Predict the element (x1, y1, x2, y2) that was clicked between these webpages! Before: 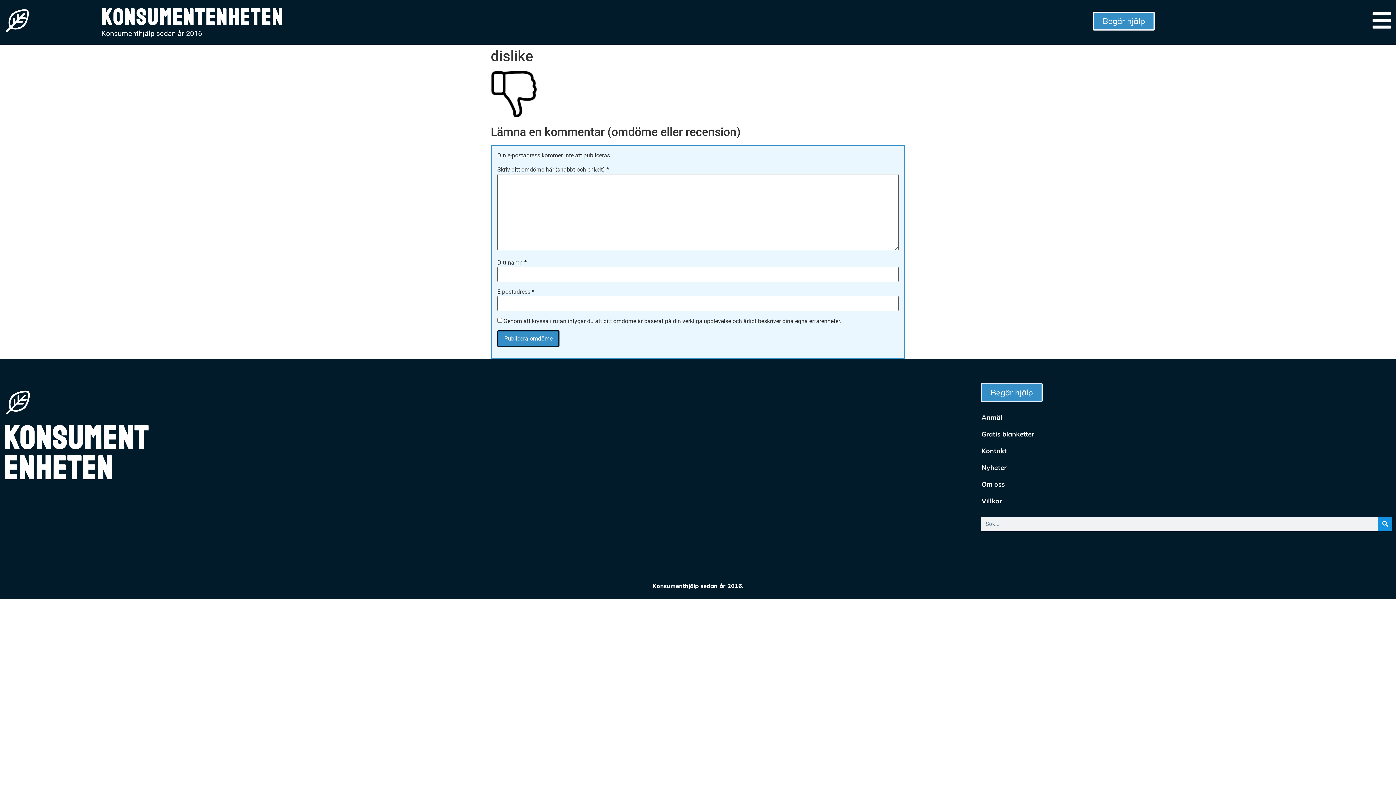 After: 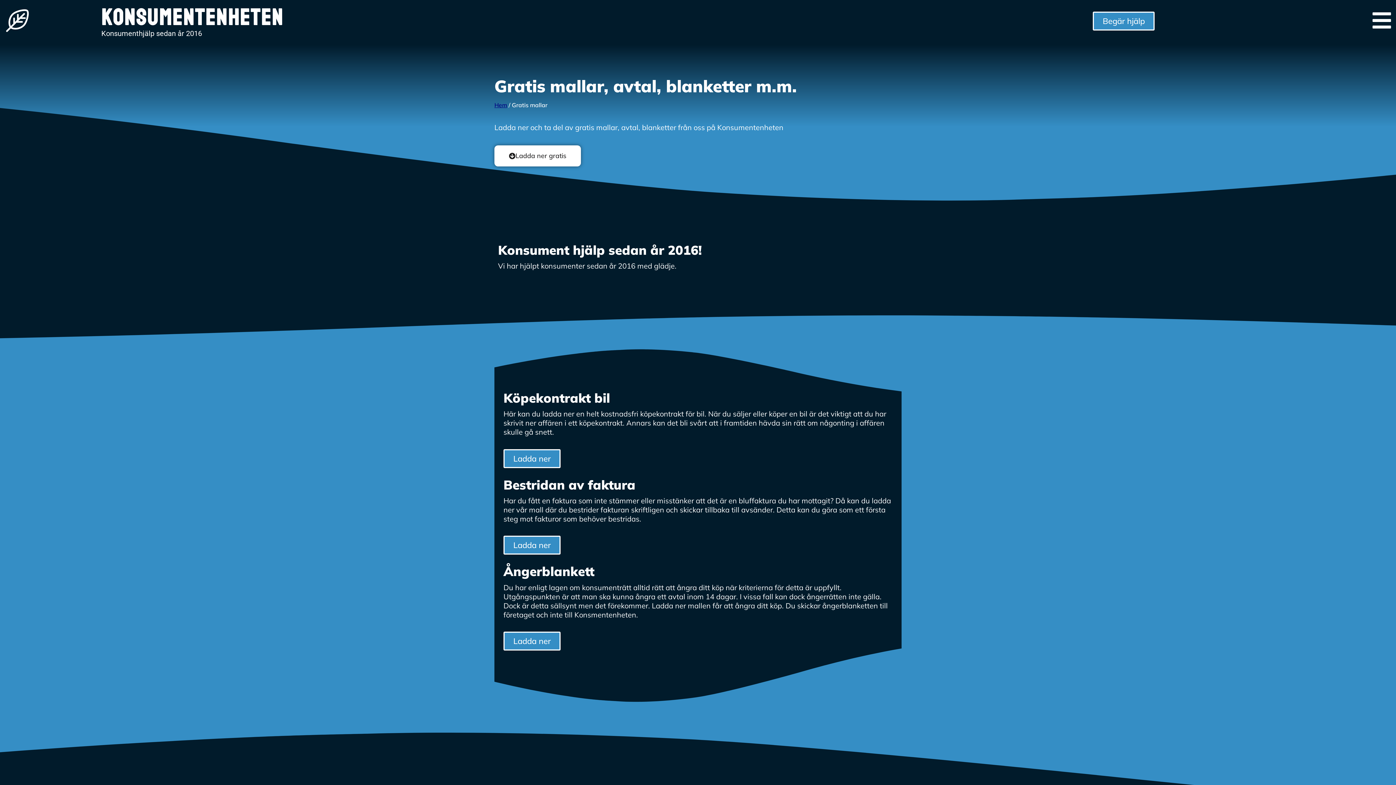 Action: label: Gratis blanketter bbox: (974, 426, 1392, 442)